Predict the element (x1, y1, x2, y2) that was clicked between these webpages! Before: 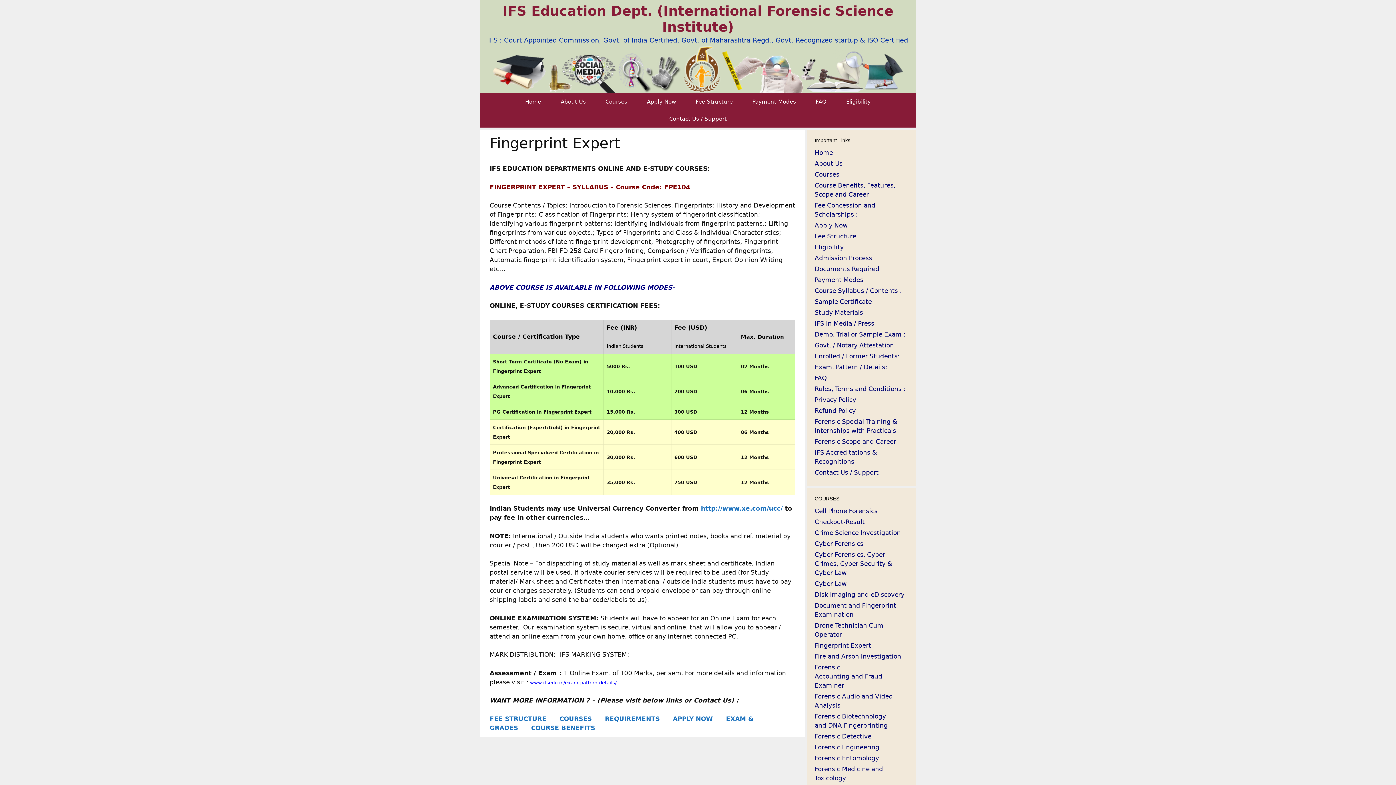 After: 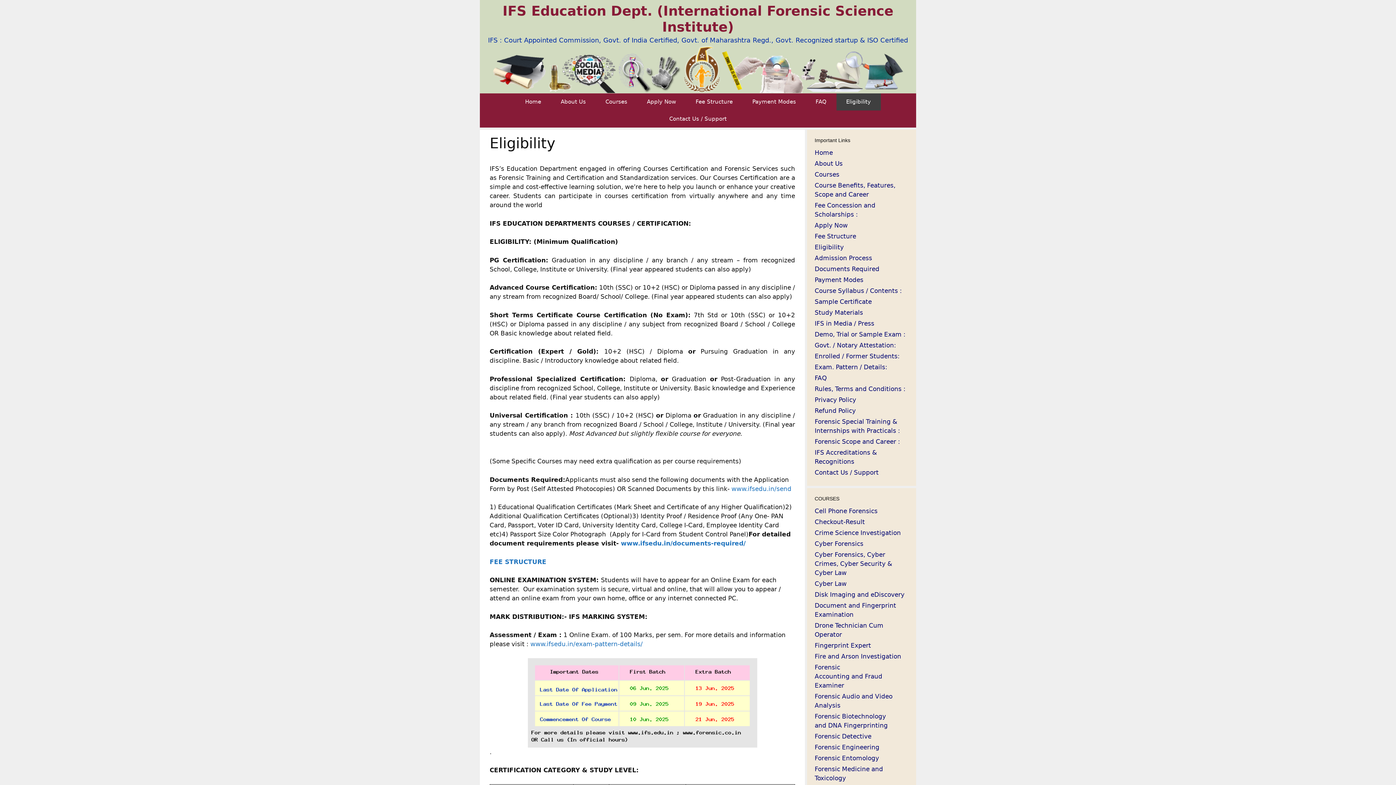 Action: bbox: (836, 93, 880, 110) label: Eligibility